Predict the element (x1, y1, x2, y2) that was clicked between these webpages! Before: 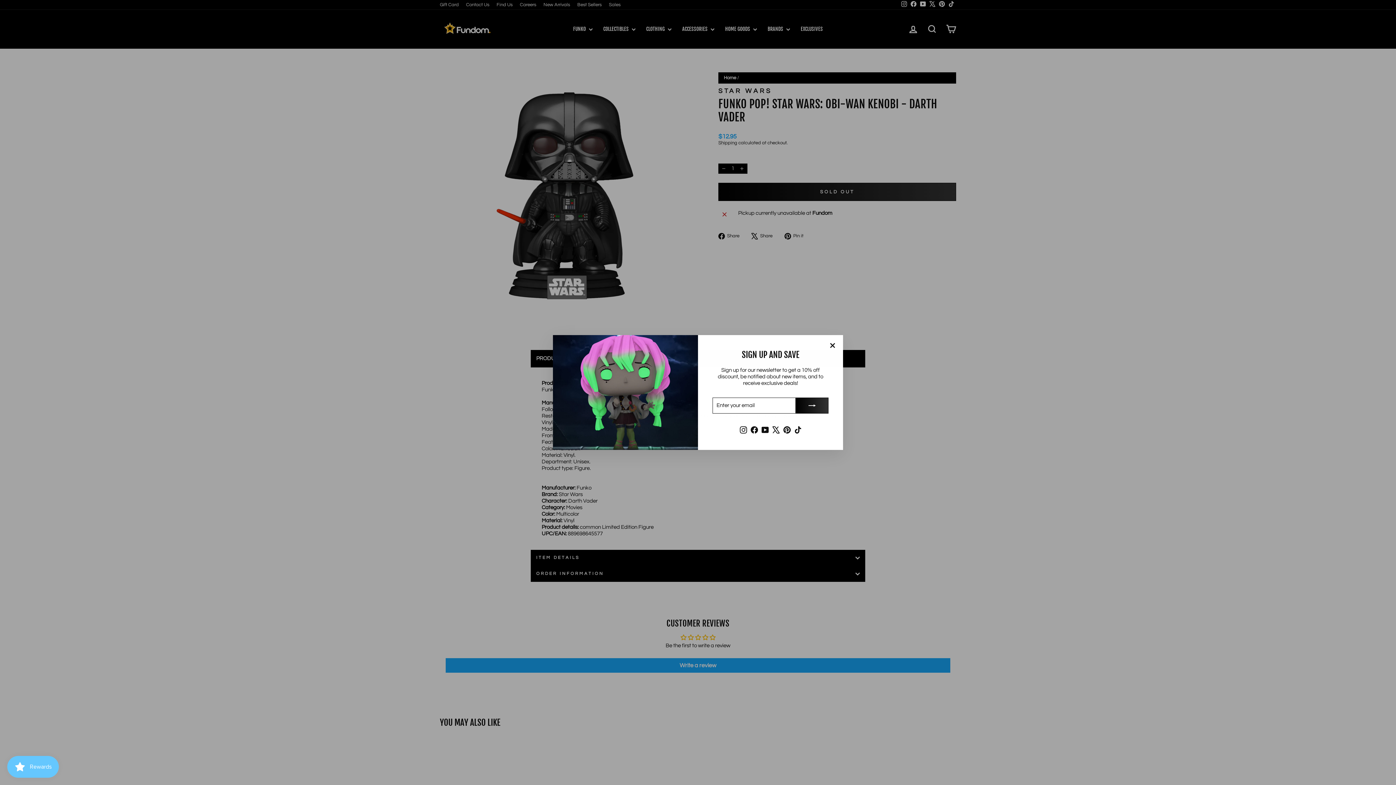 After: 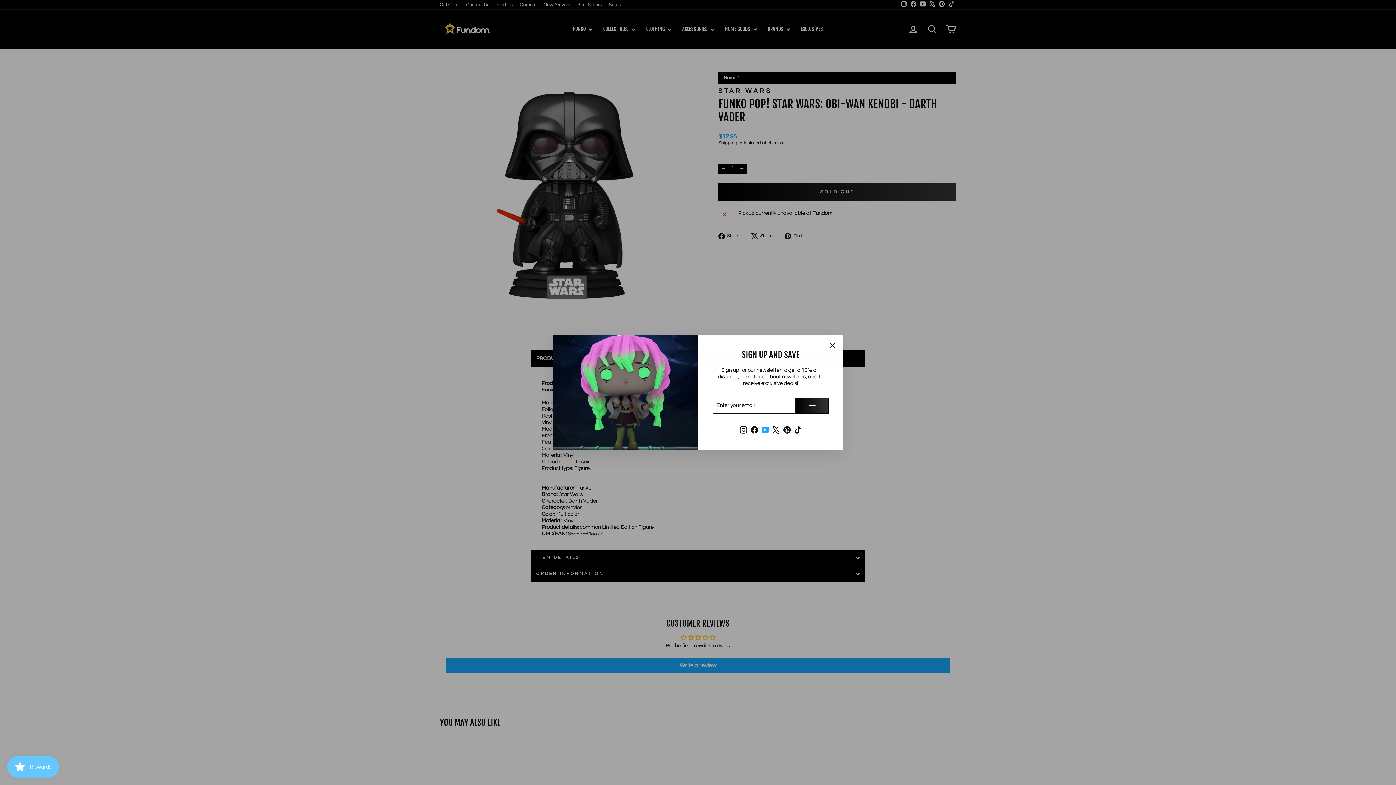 Action: label: YouTube bbox: (759, 424, 770, 435)